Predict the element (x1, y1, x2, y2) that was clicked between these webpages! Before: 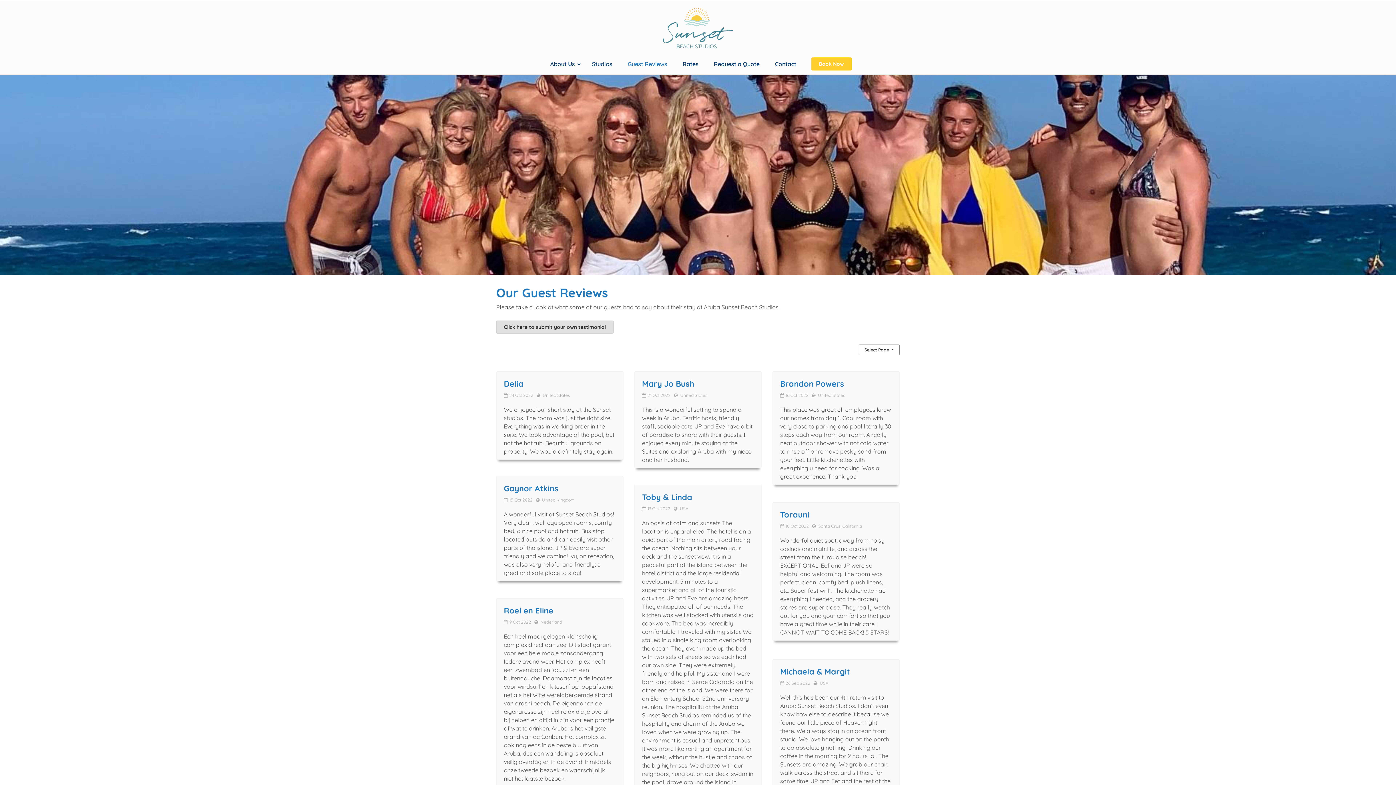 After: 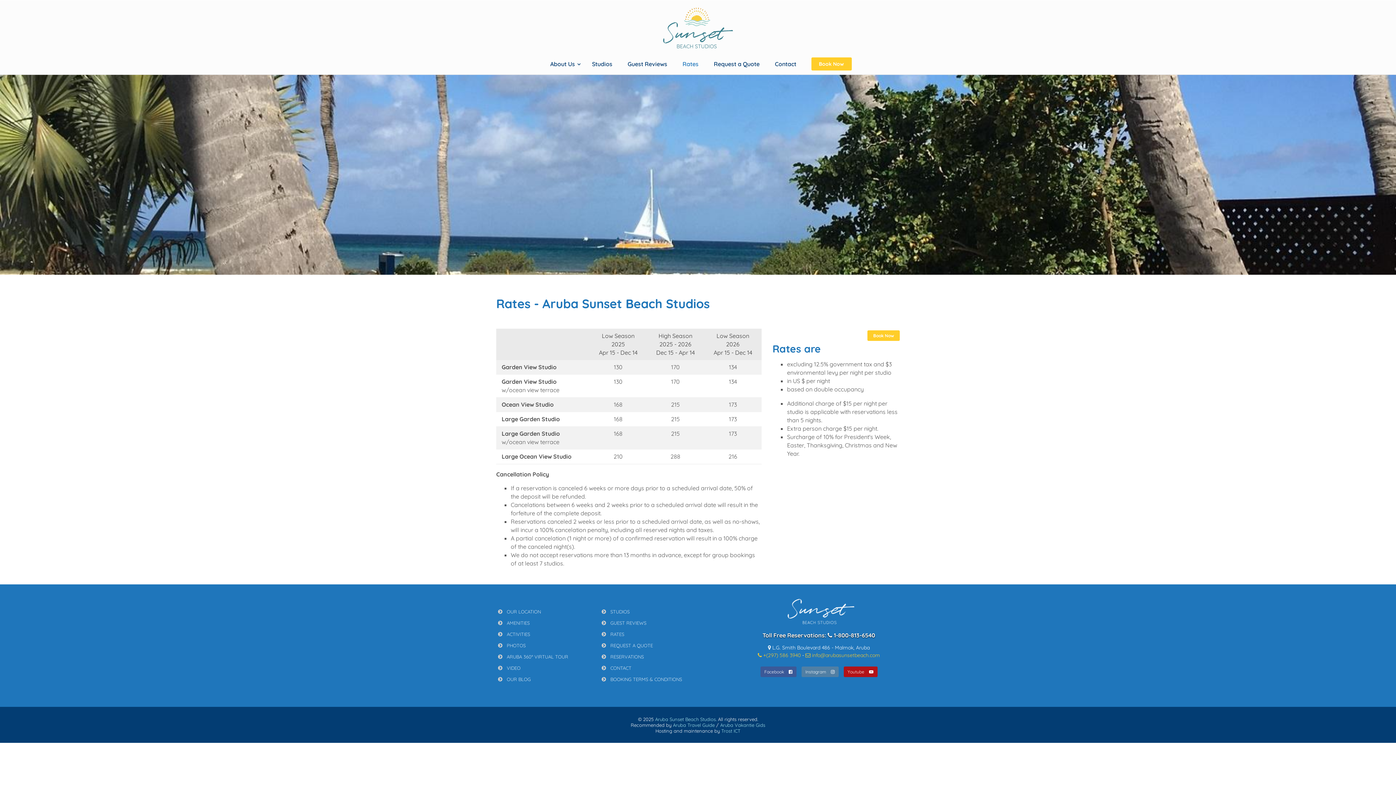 Action: bbox: (676, 54, 704, 74) label: Rates